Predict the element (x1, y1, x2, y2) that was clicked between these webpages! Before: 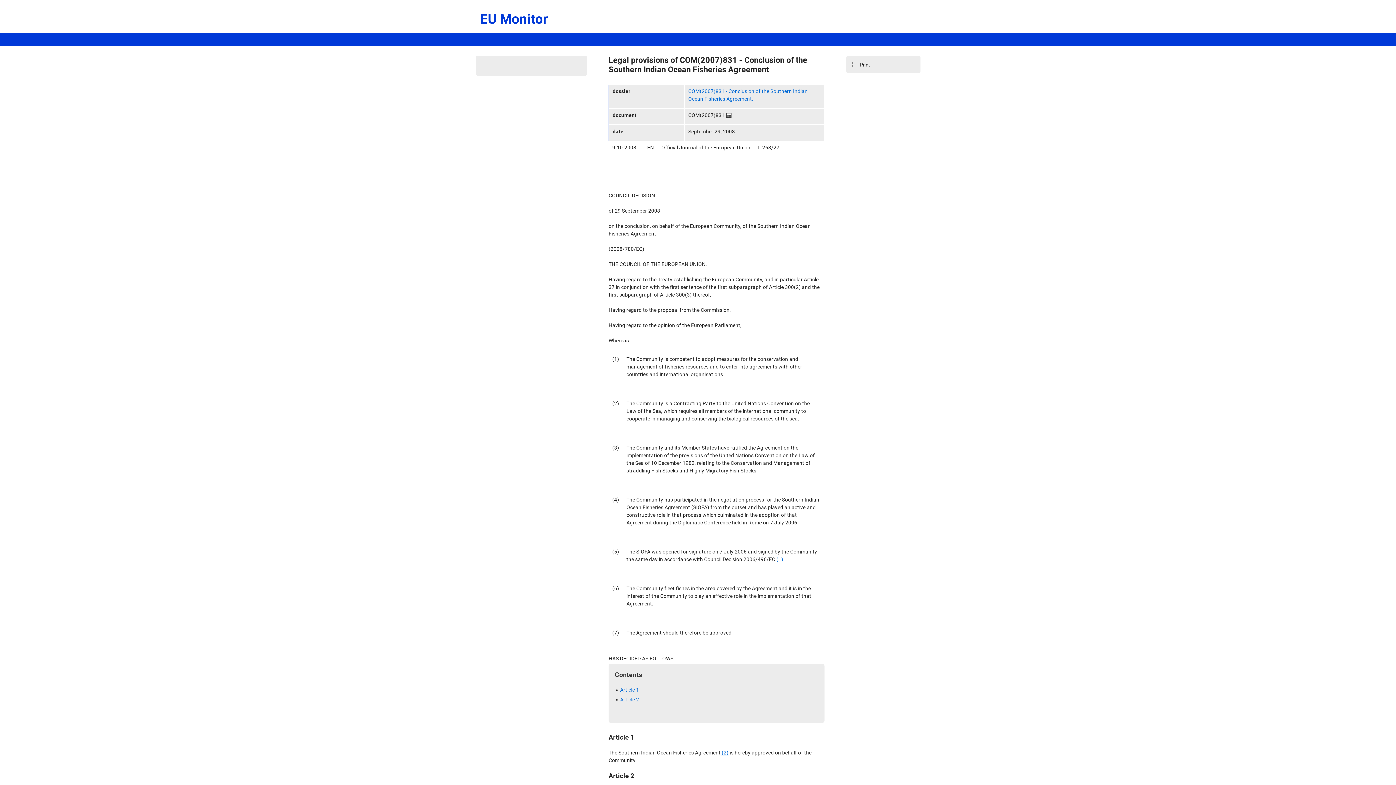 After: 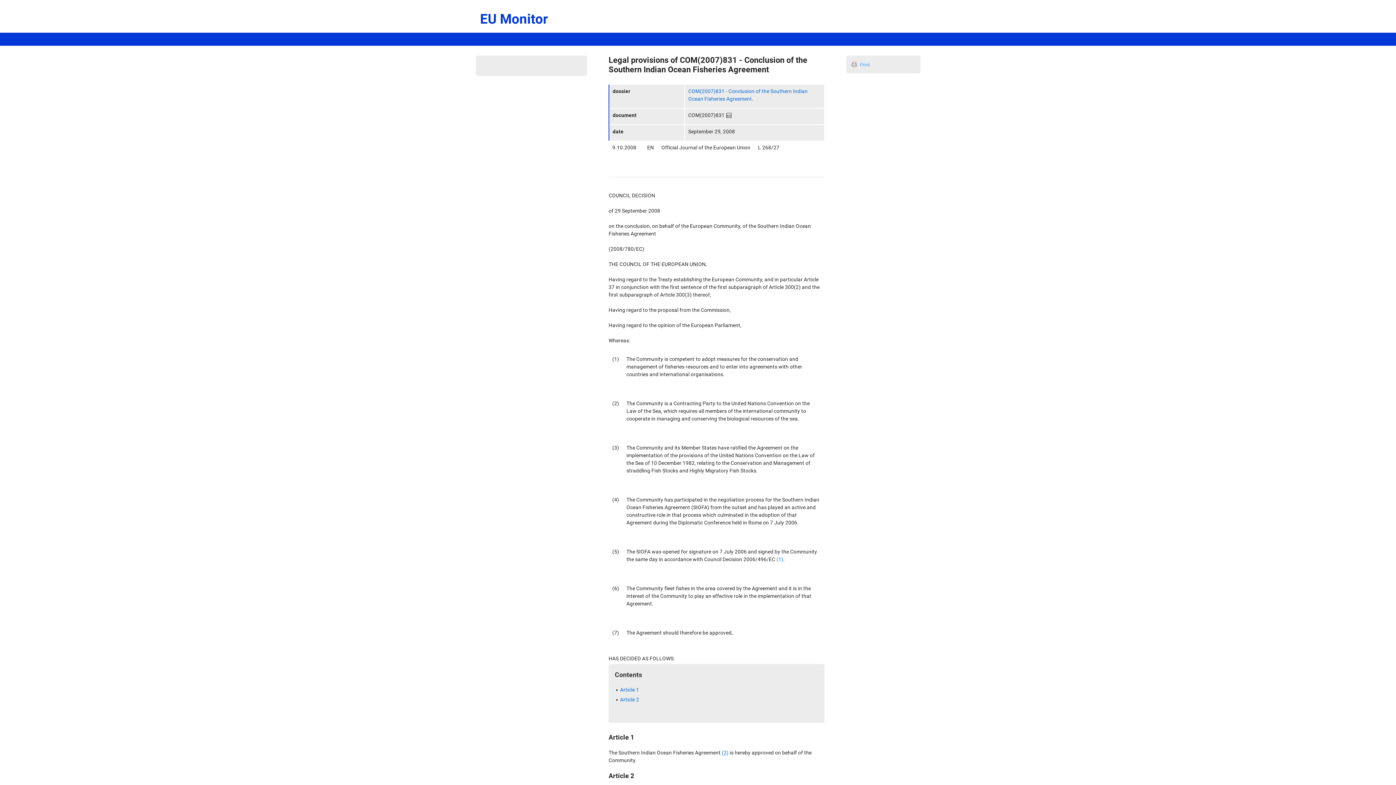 Action: bbox: (852, 61, 872, 68) label: Print